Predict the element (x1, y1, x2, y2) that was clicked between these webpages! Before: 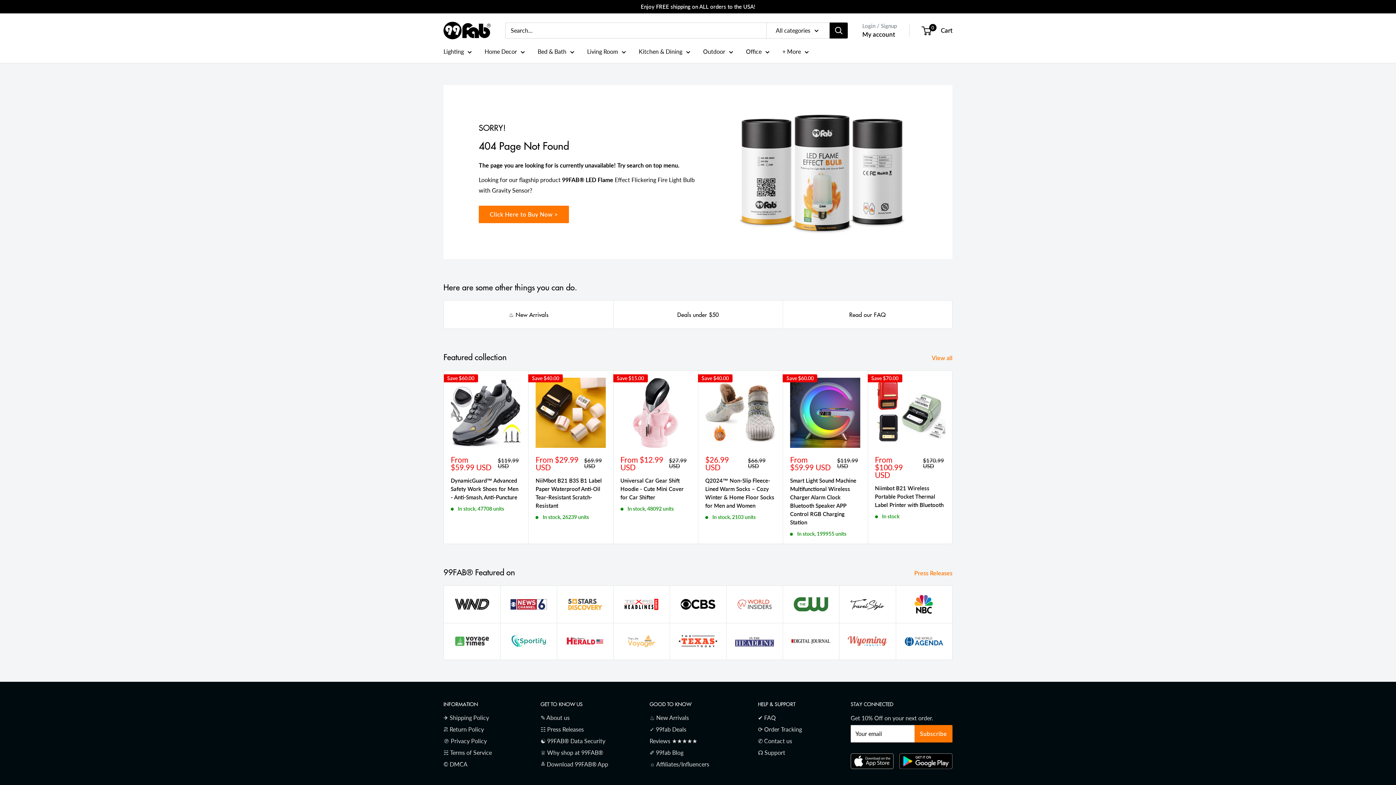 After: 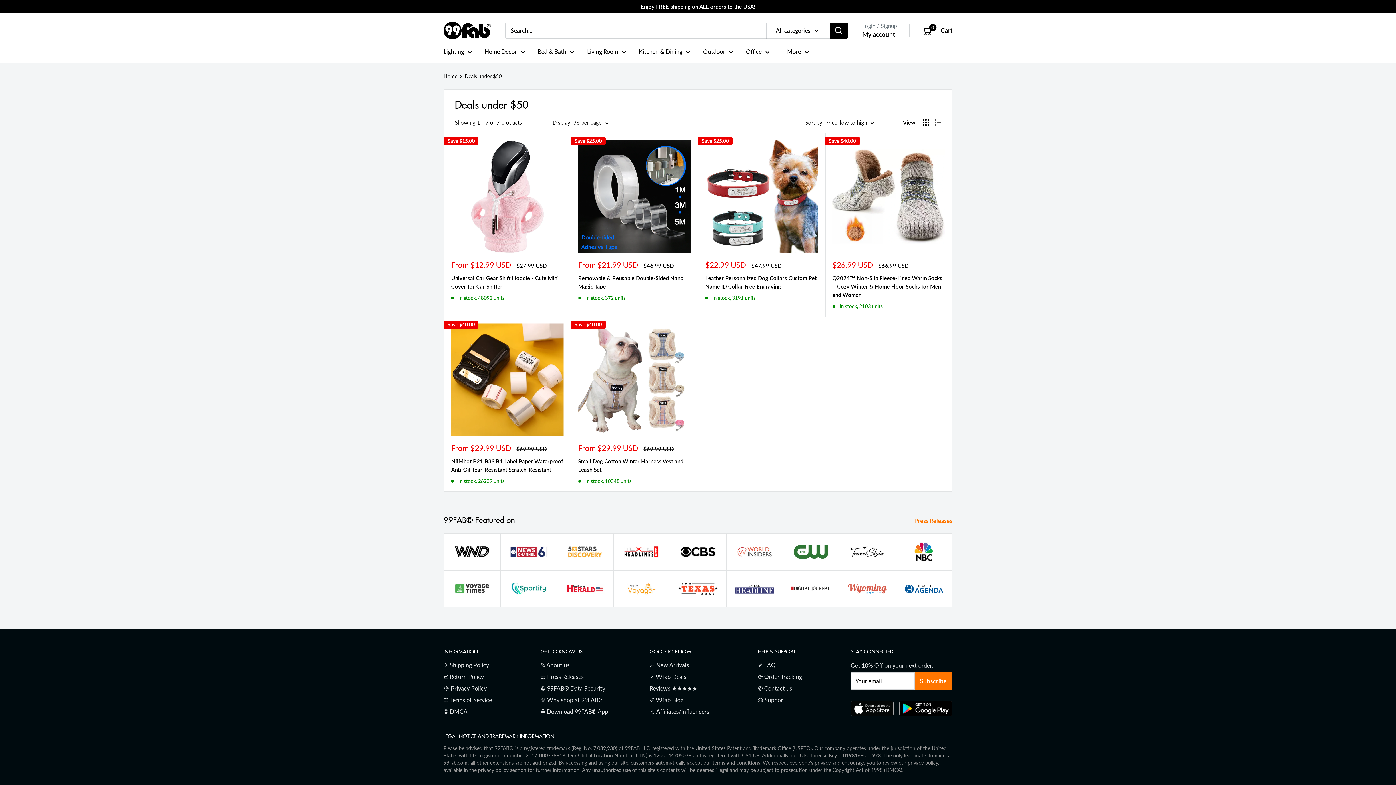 Action: label: Deals under $50 bbox: (613, 300, 782, 328)